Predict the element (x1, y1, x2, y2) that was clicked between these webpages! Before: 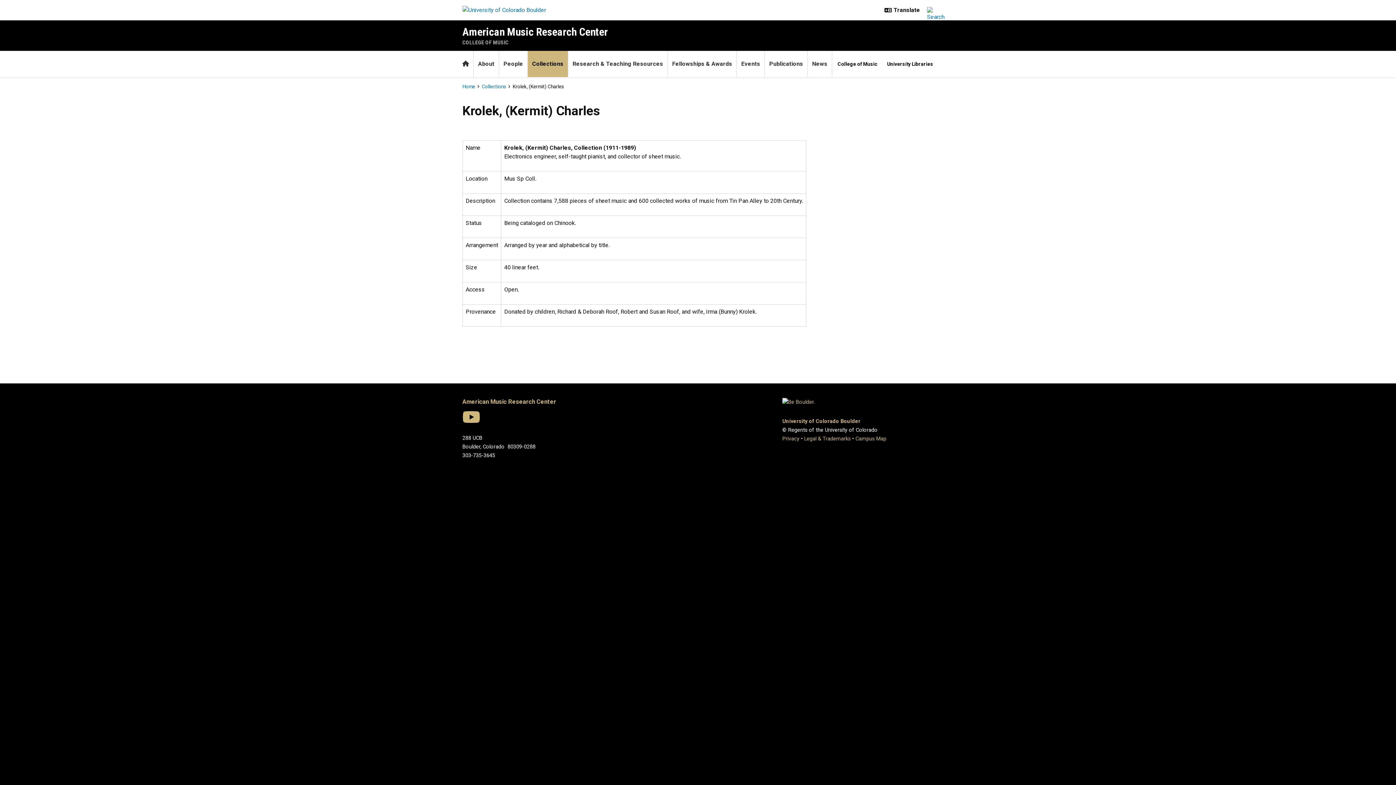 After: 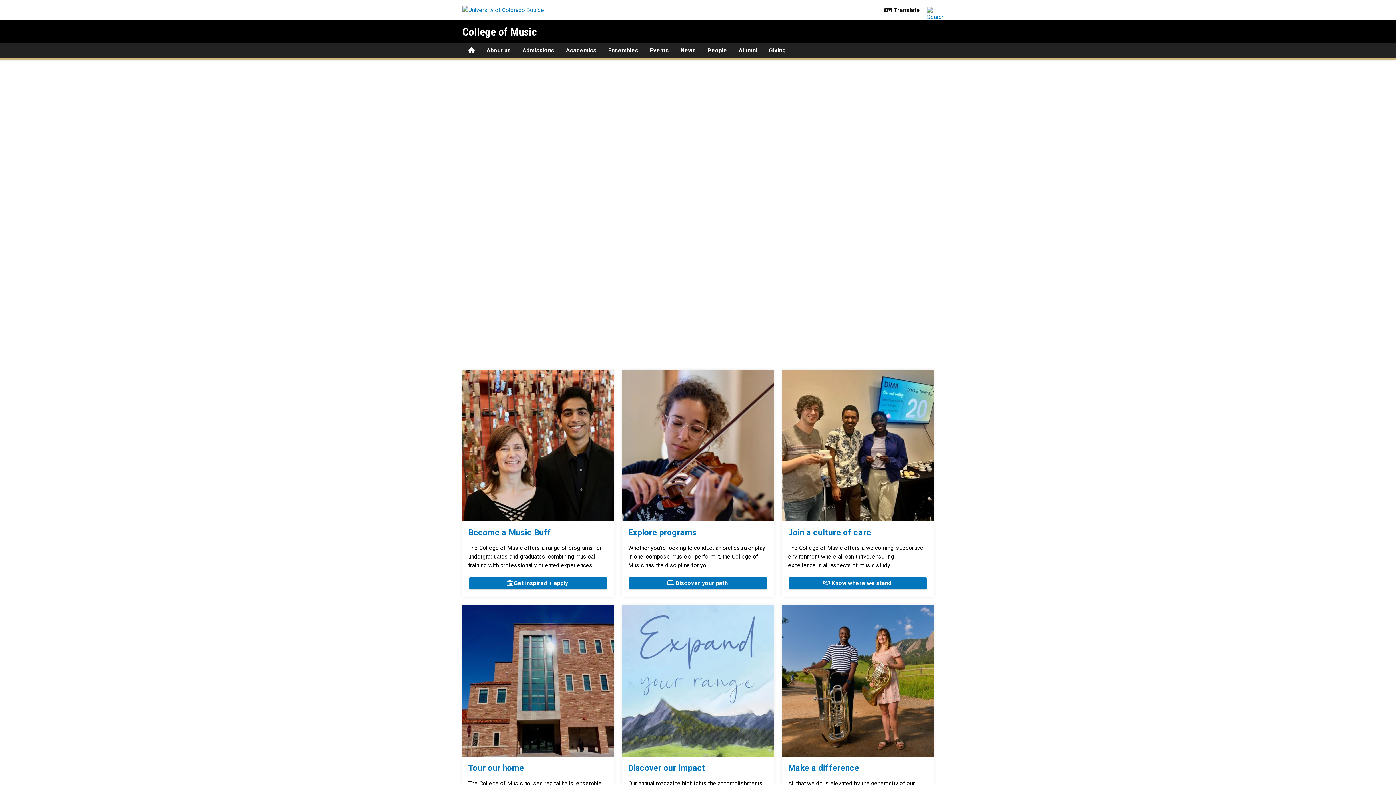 Action: label: College of Music bbox: (834, 58, 880, 69)